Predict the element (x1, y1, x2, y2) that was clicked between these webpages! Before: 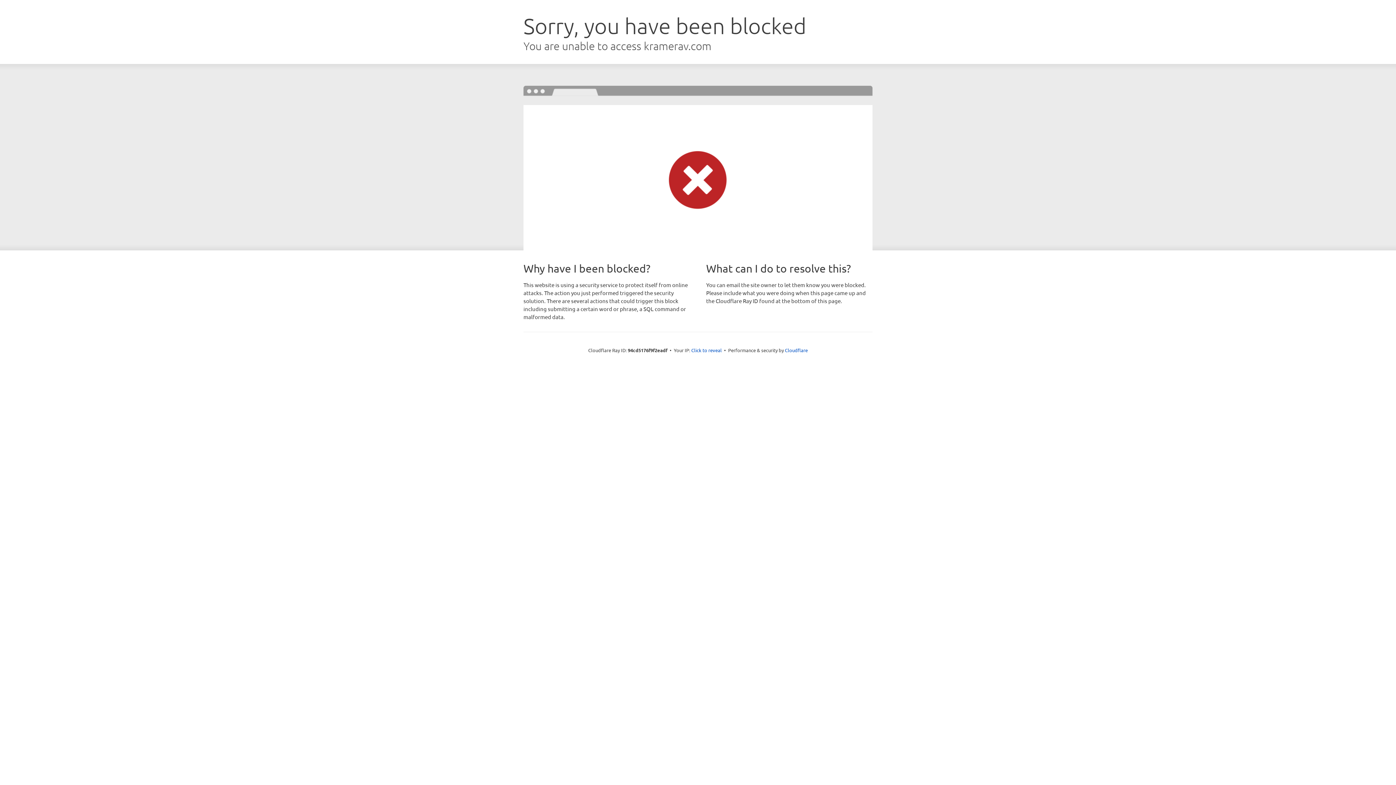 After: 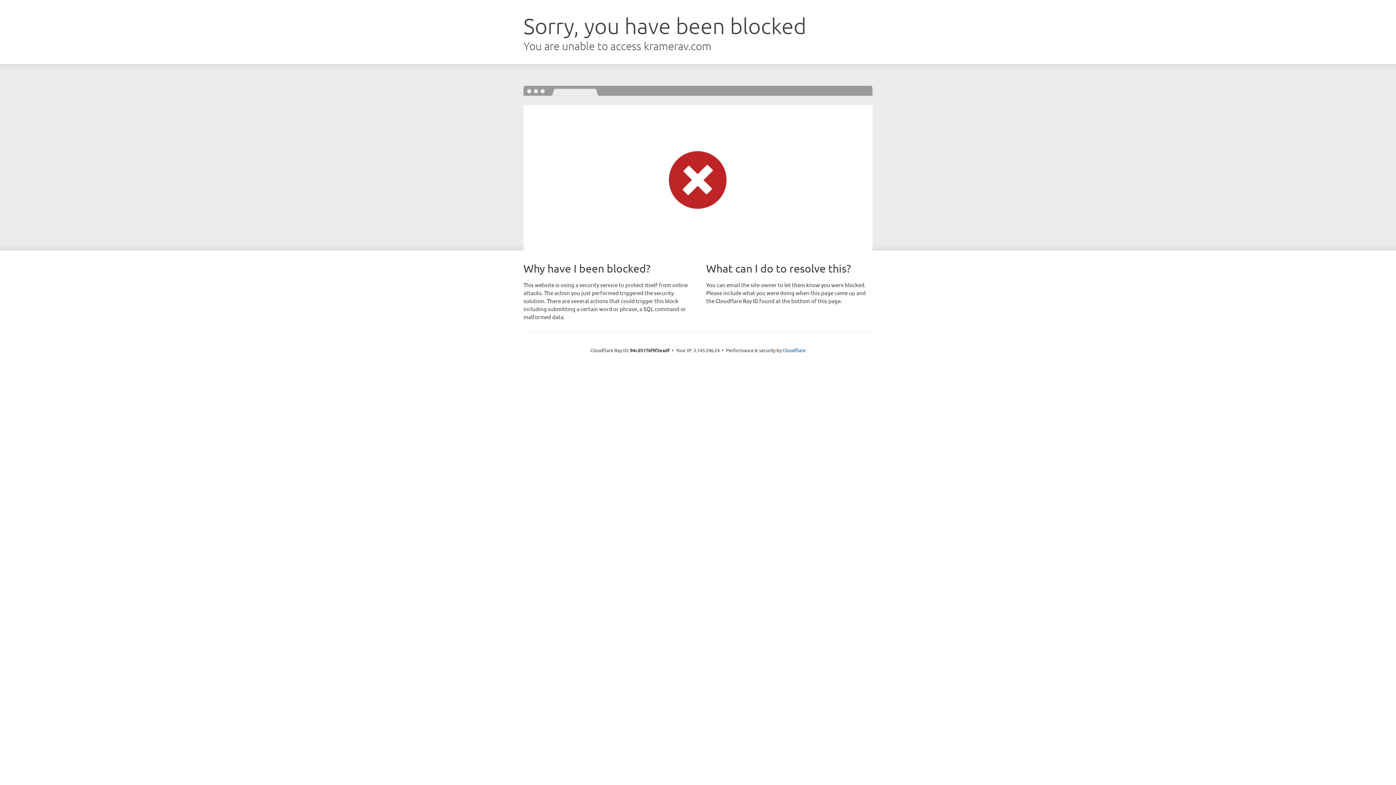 Action: label: Click to reveal bbox: (691, 346, 722, 353)